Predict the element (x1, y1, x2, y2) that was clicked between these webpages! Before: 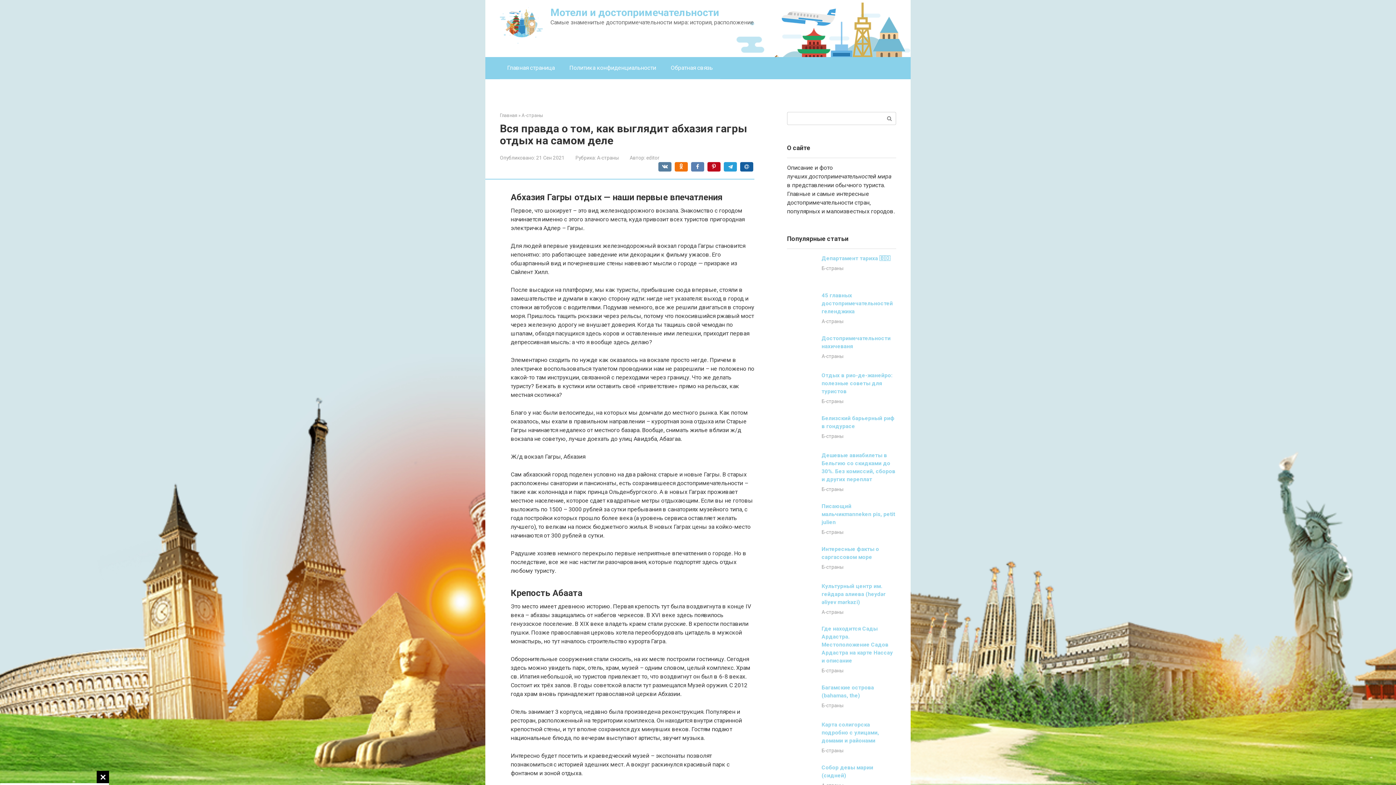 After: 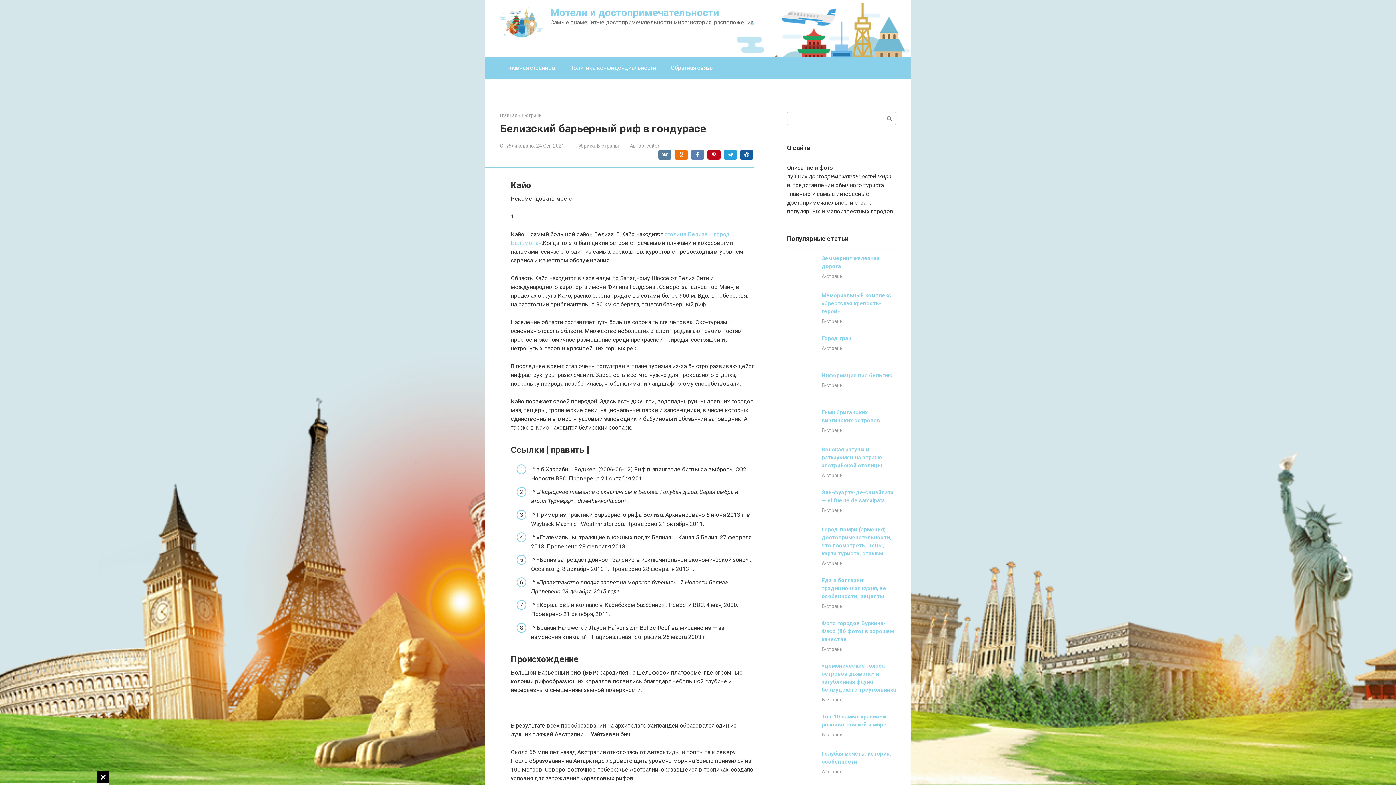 Action: bbox: (787, 438, 816, 445)